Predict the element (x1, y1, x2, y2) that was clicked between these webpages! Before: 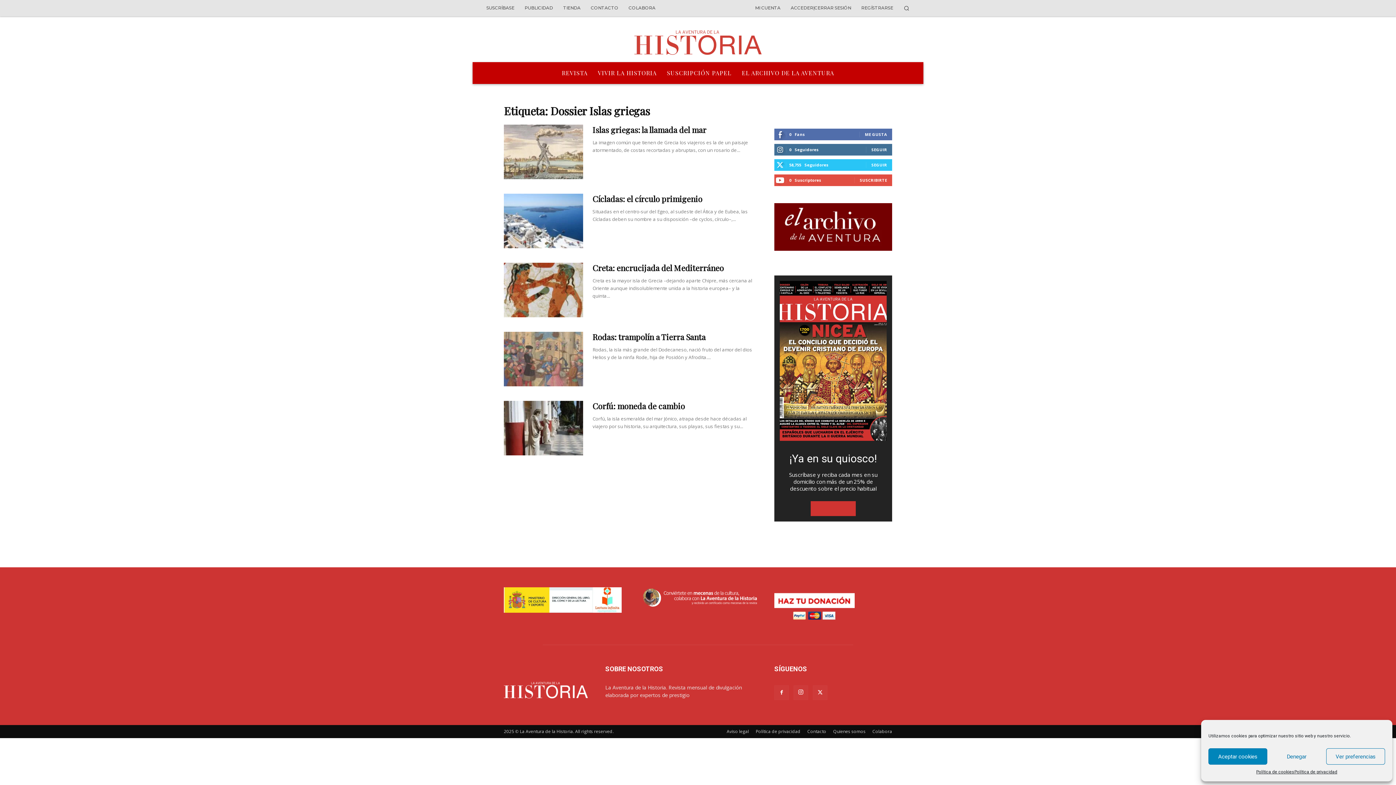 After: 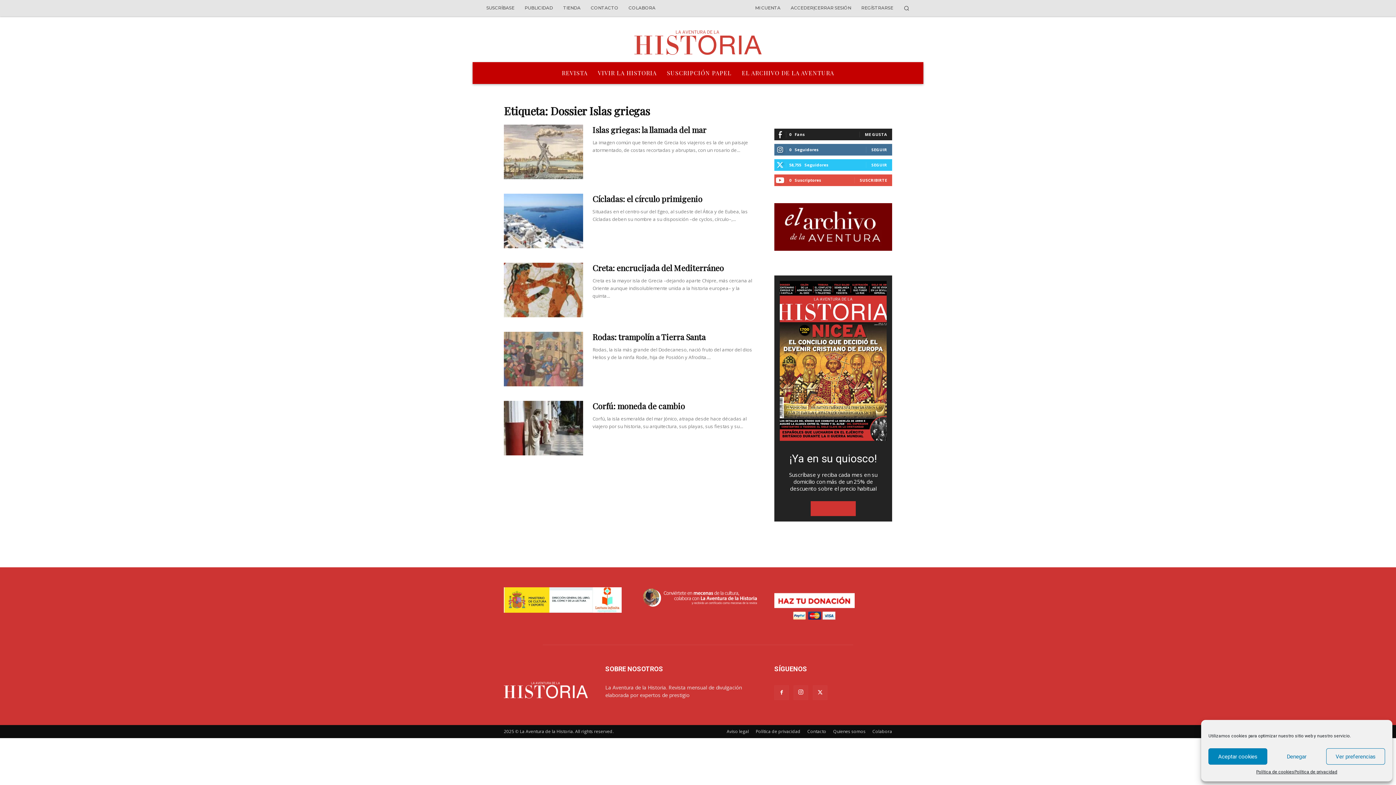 Action: label: ME GUSTA bbox: (865, 131, 887, 137)